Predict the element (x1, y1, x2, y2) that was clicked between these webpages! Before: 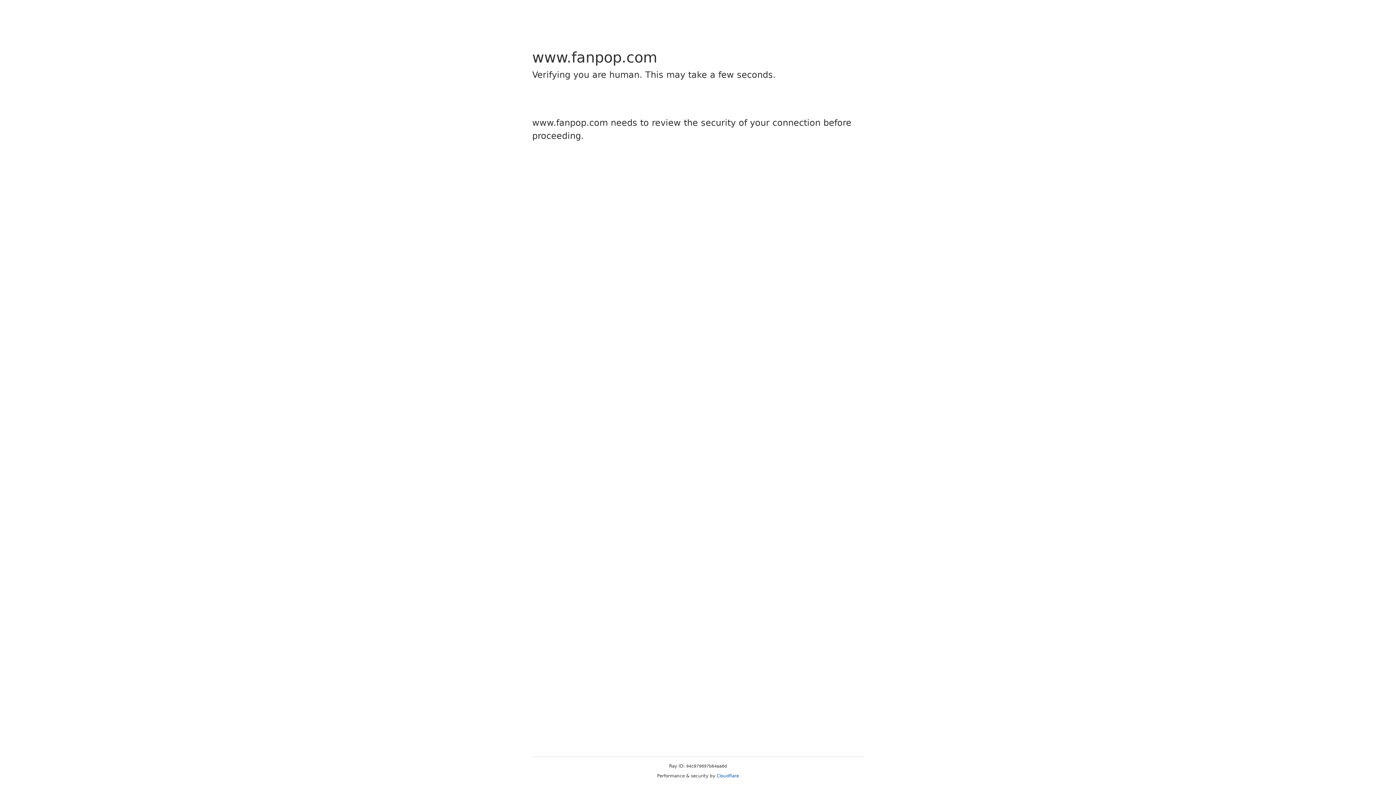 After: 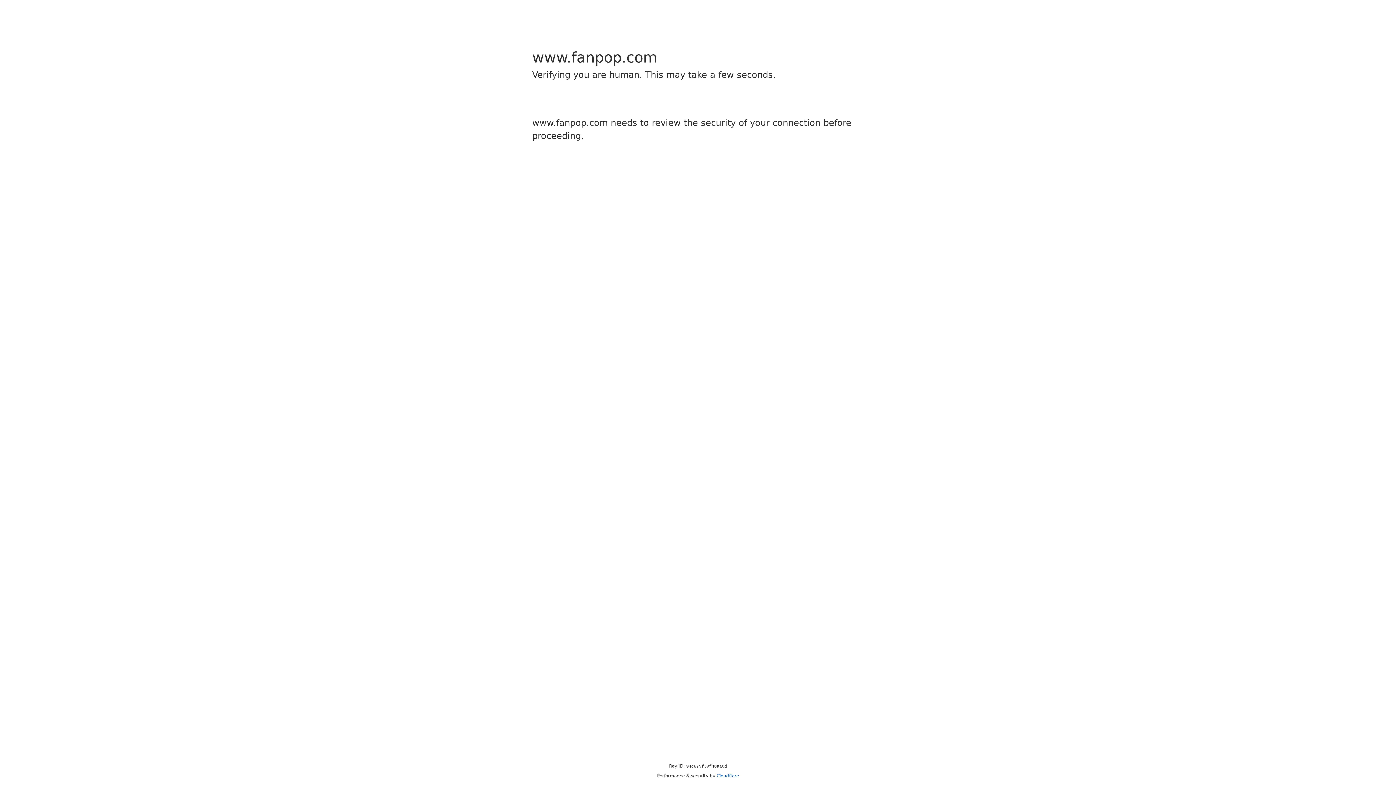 Action: label: Cloudflare bbox: (716, 773, 739, 778)